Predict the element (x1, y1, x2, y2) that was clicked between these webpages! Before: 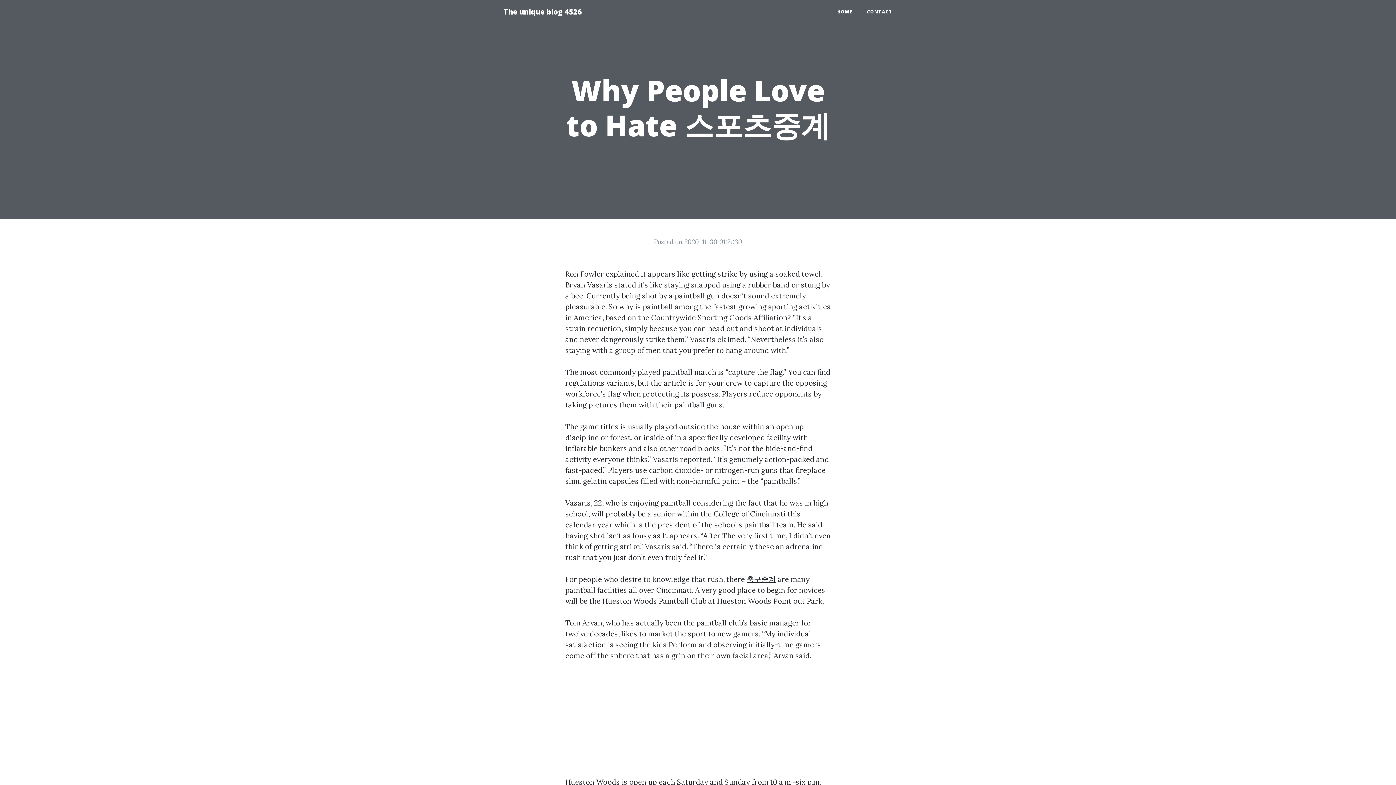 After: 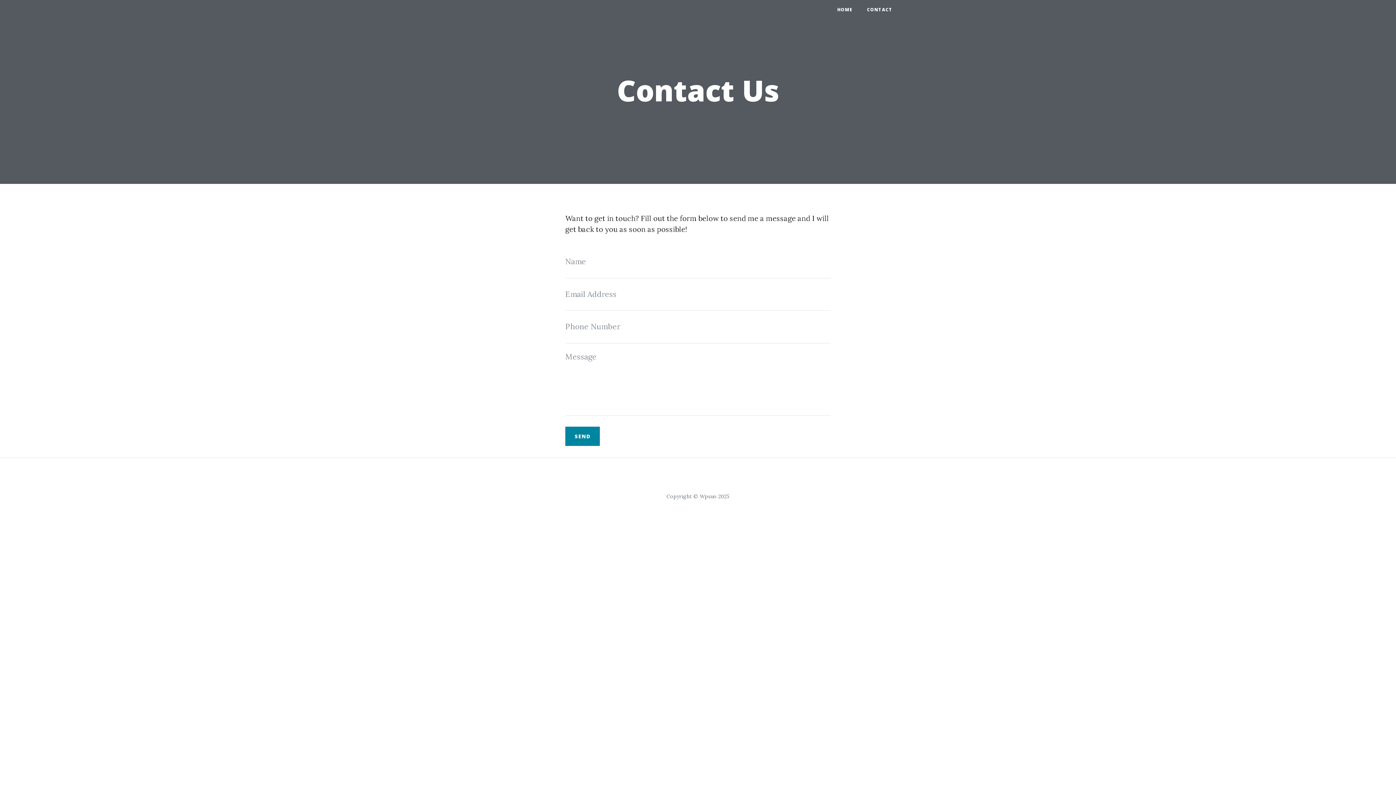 Action: bbox: (860, 5, 900, 18) label: CONTACT